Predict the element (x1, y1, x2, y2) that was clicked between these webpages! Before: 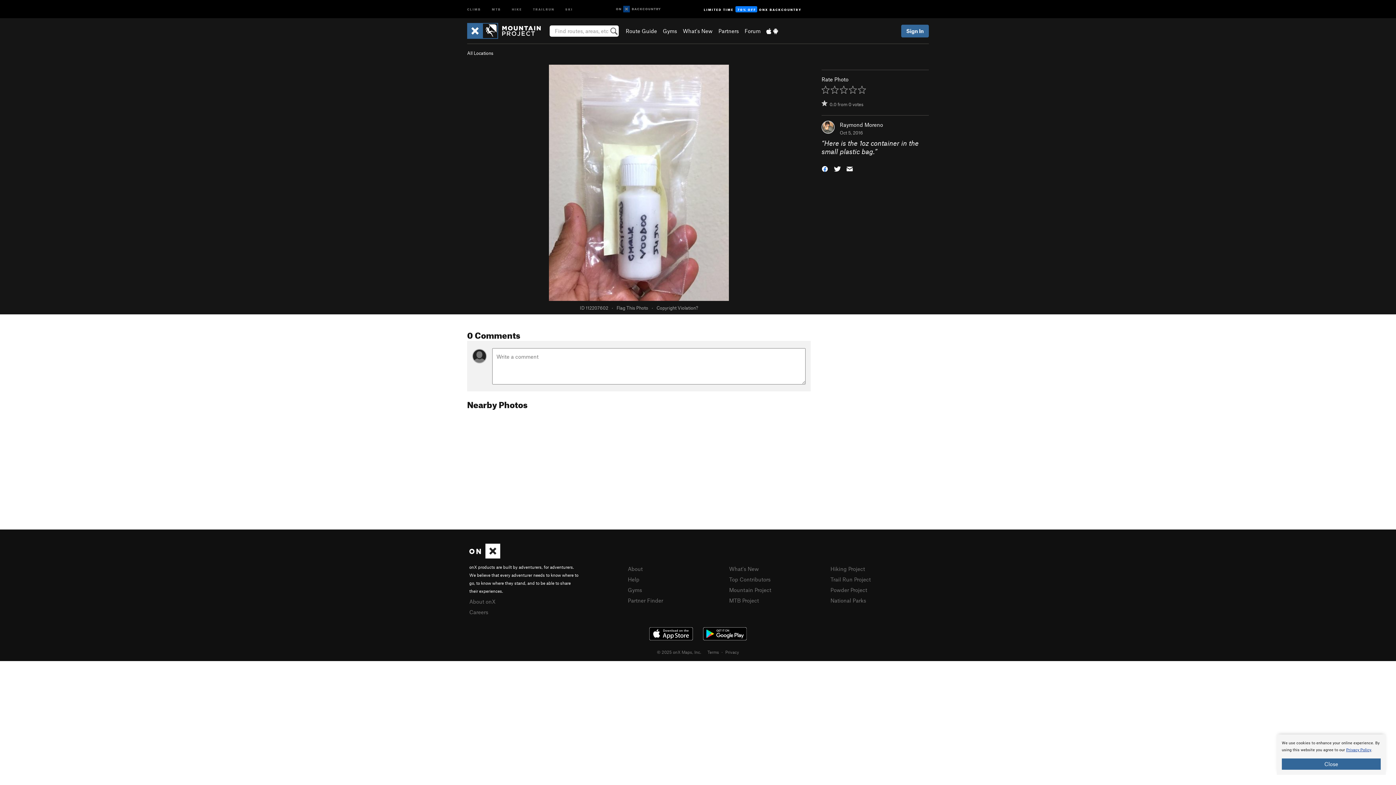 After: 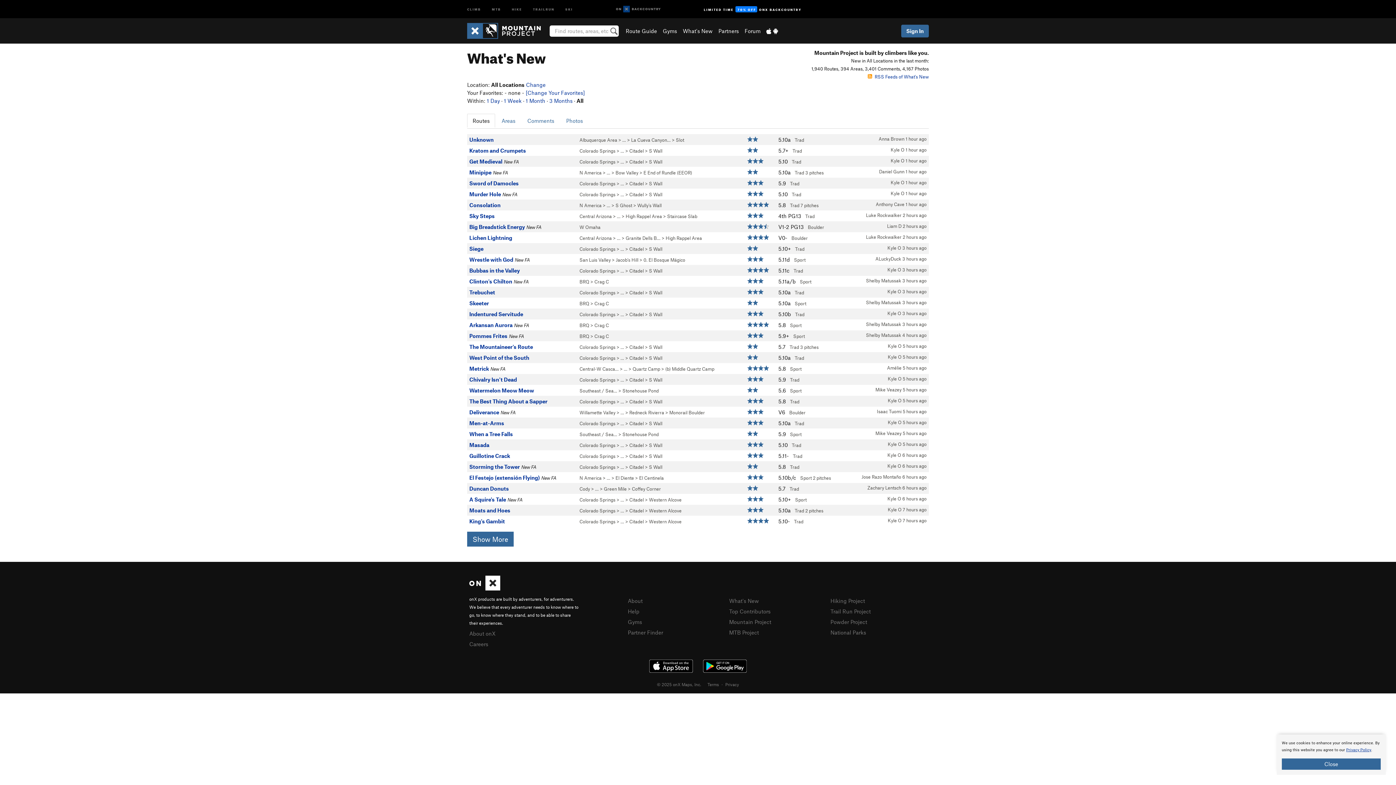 Action: label: What's New bbox: (729, 565, 759, 572)